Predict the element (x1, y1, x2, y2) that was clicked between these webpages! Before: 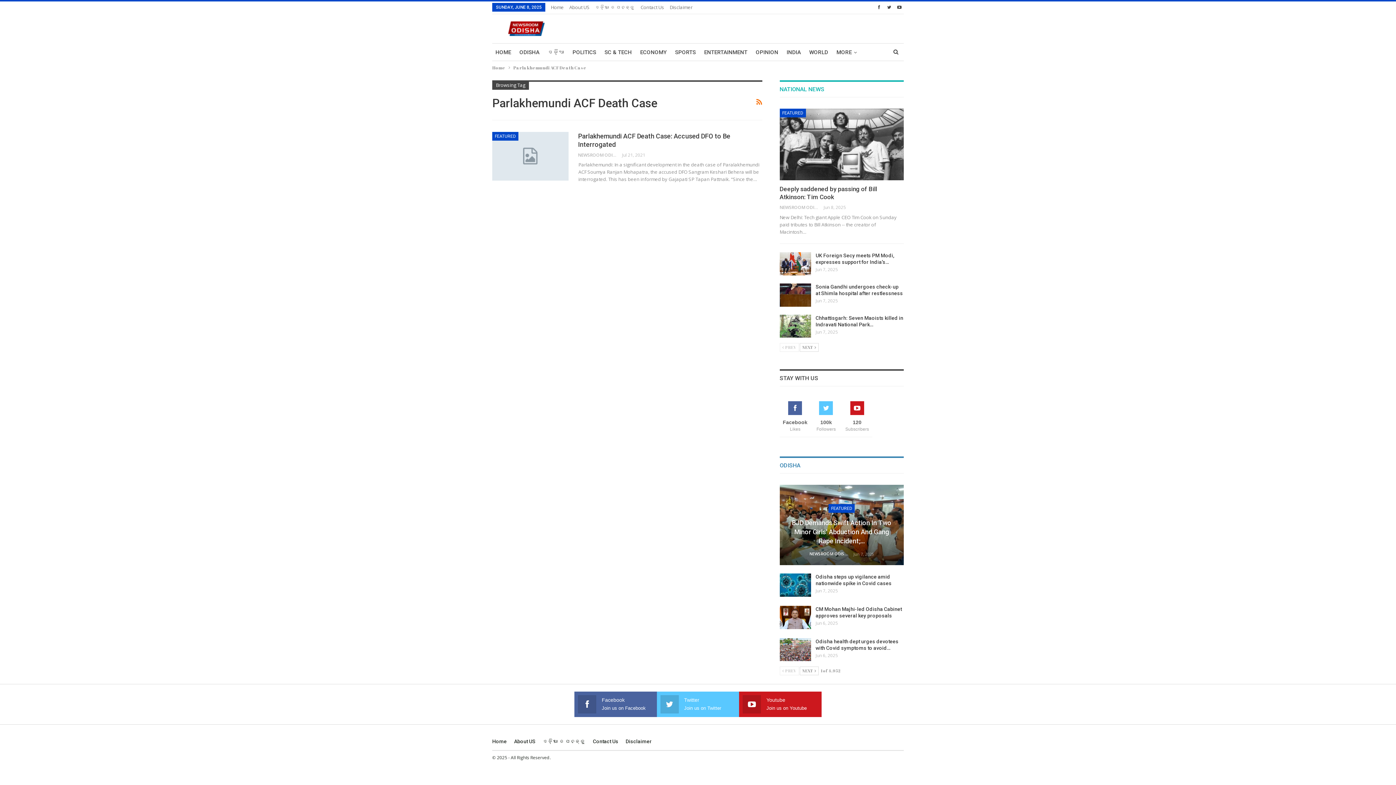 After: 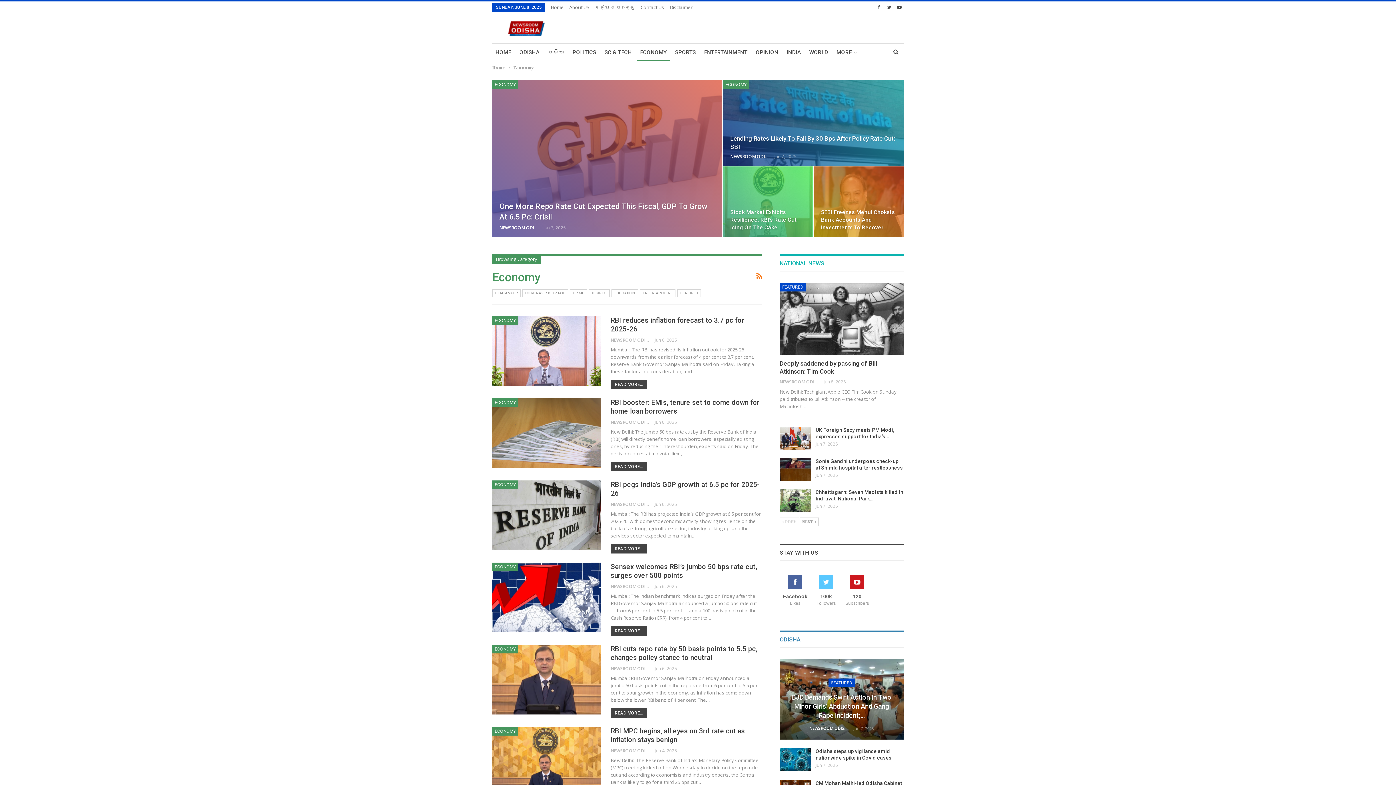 Action: bbox: (637, 43, 670, 61) label: ECONOMY